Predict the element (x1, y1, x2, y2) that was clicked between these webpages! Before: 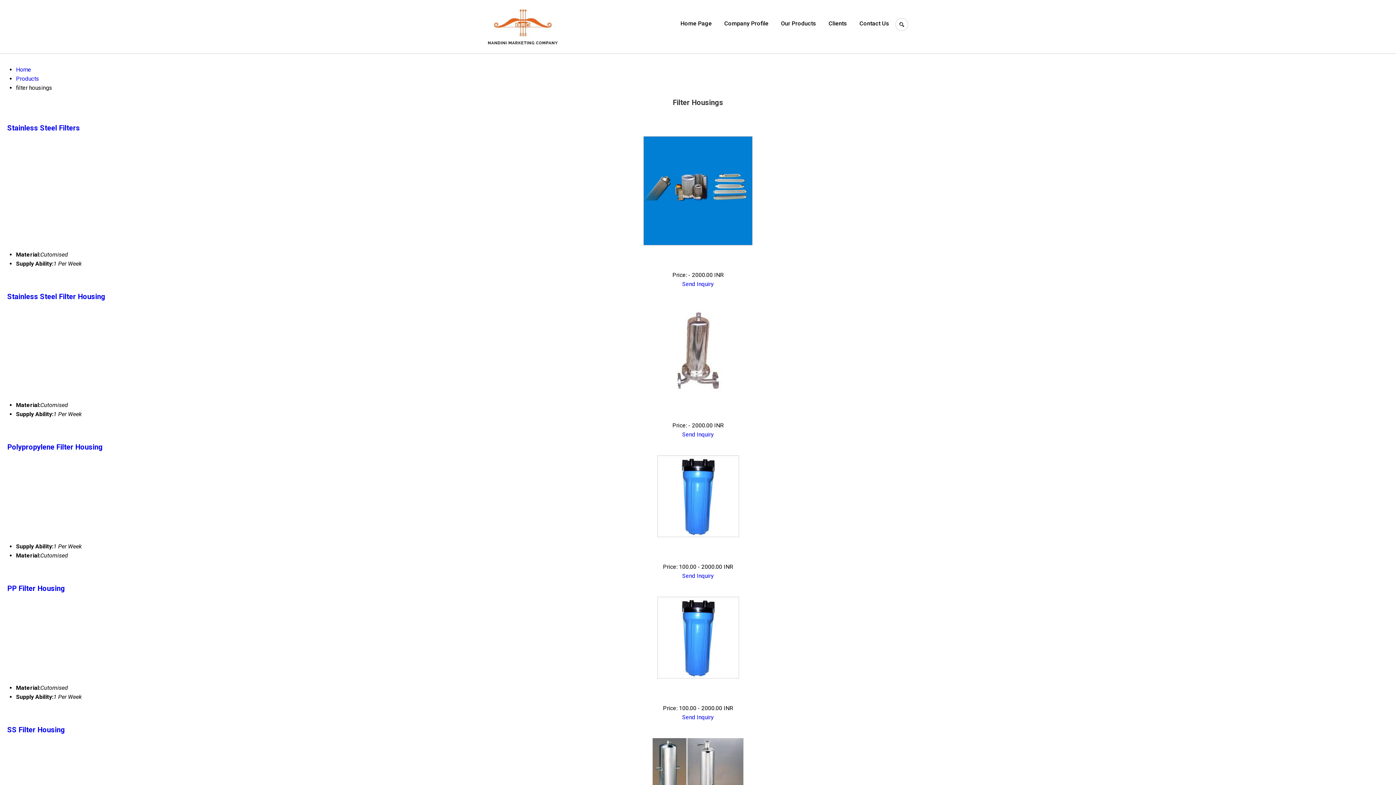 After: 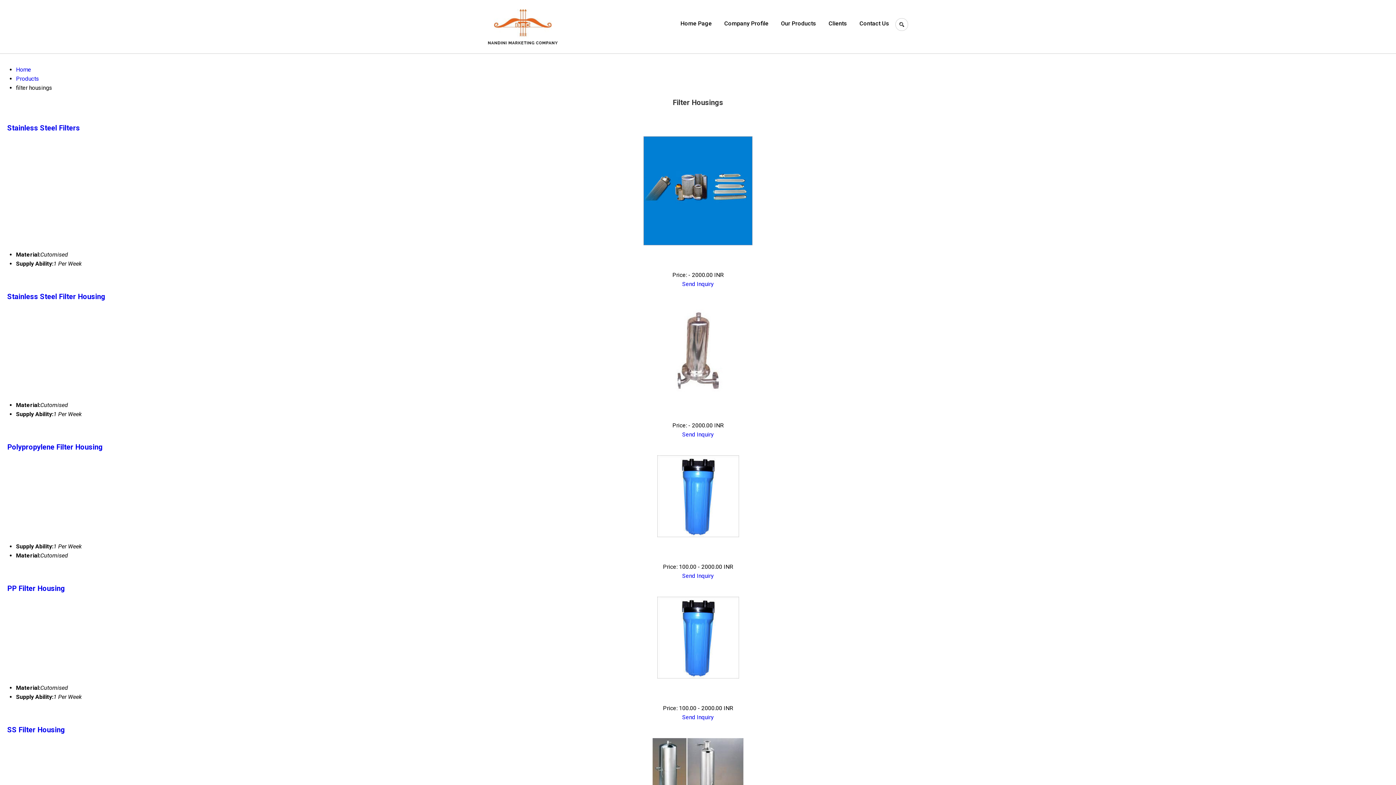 Action: label: Send Inquiry bbox: (682, 714, 714, 721)